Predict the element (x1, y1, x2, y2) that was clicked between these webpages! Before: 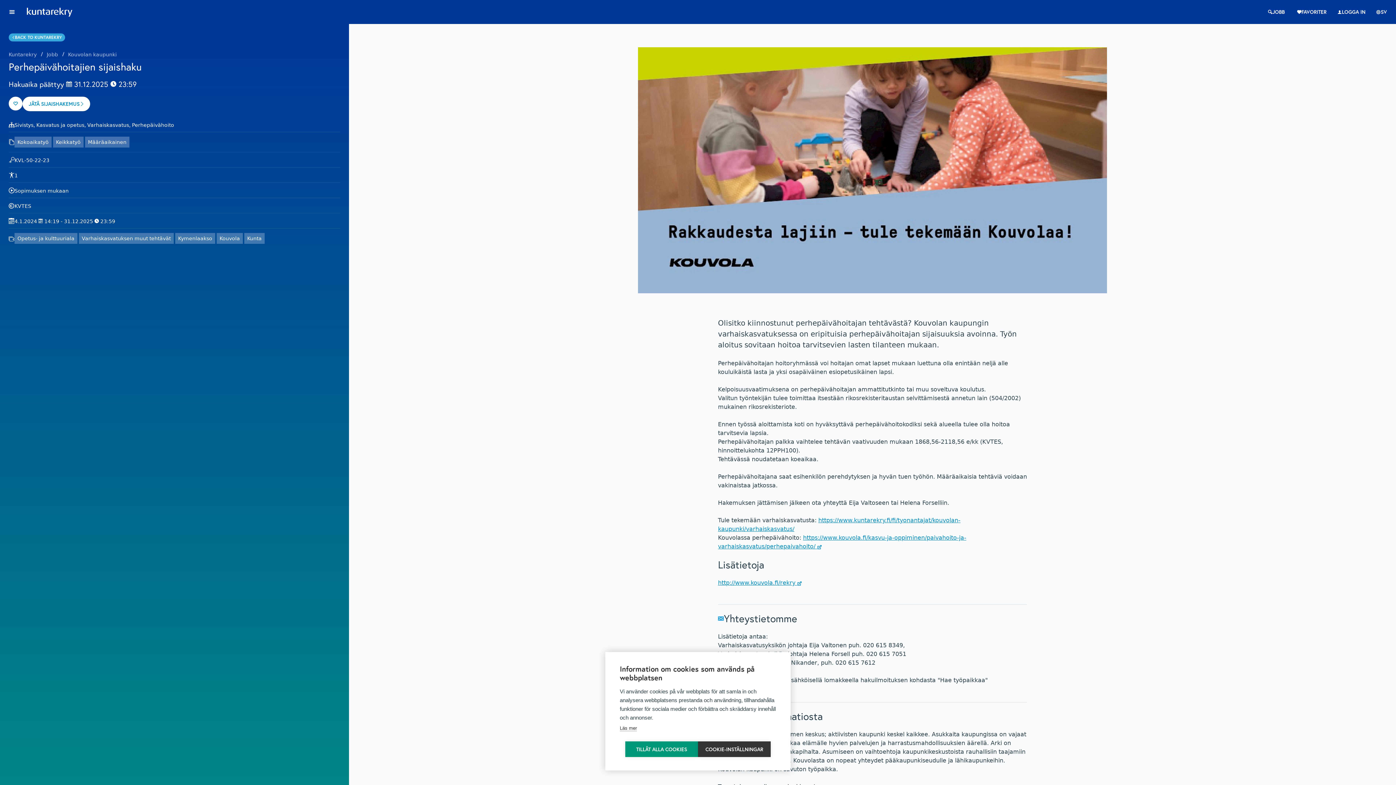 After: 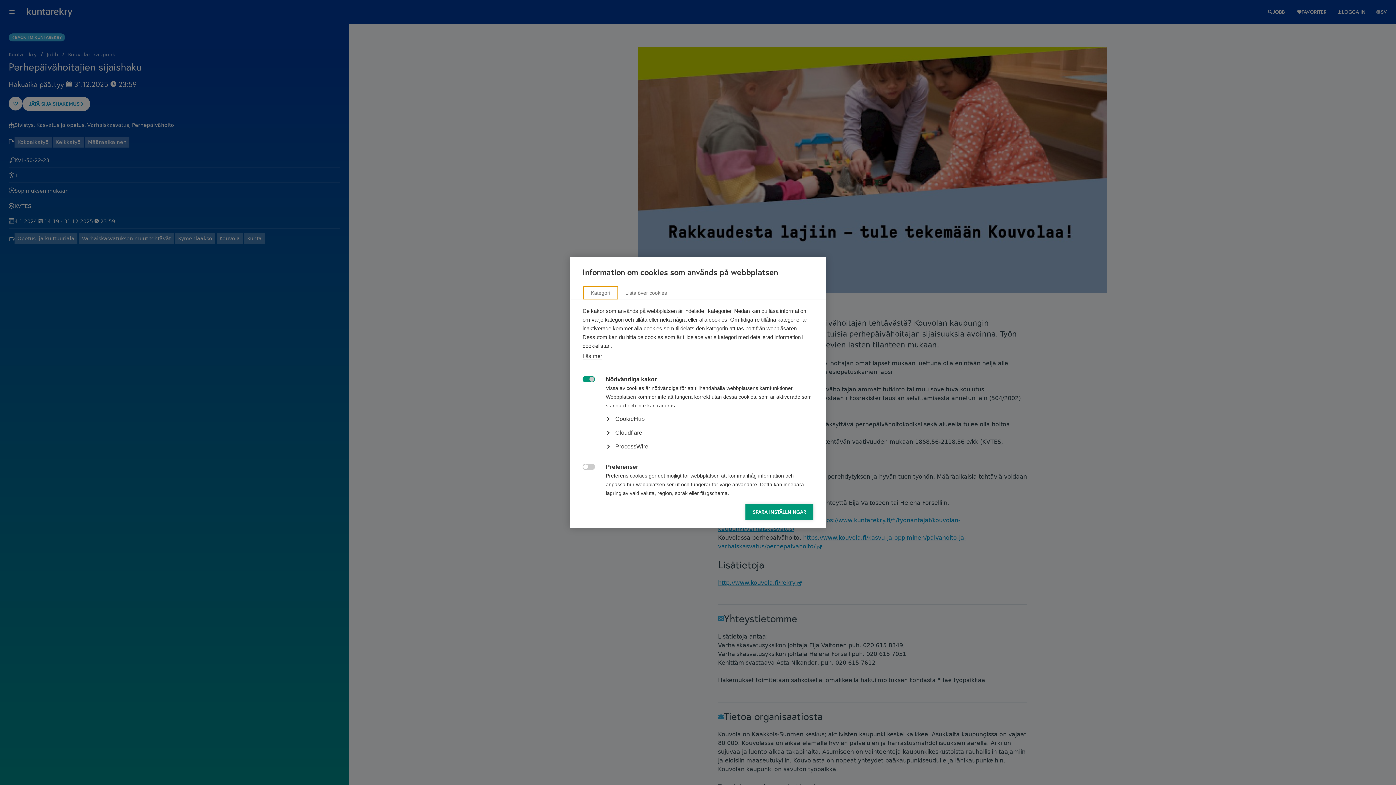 Action: bbox: (698, 741, 770, 757) label: COOKIE-INSTÄLLNINGAR